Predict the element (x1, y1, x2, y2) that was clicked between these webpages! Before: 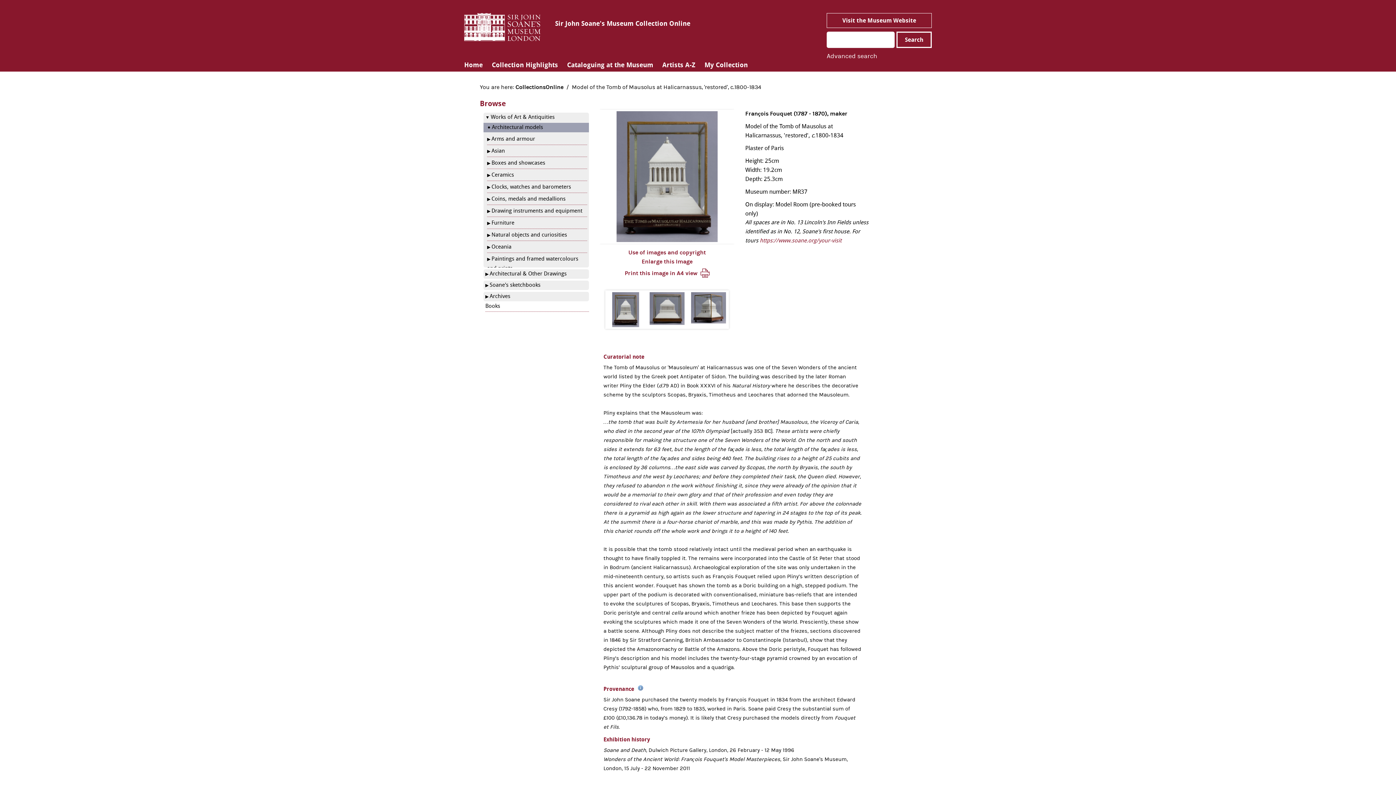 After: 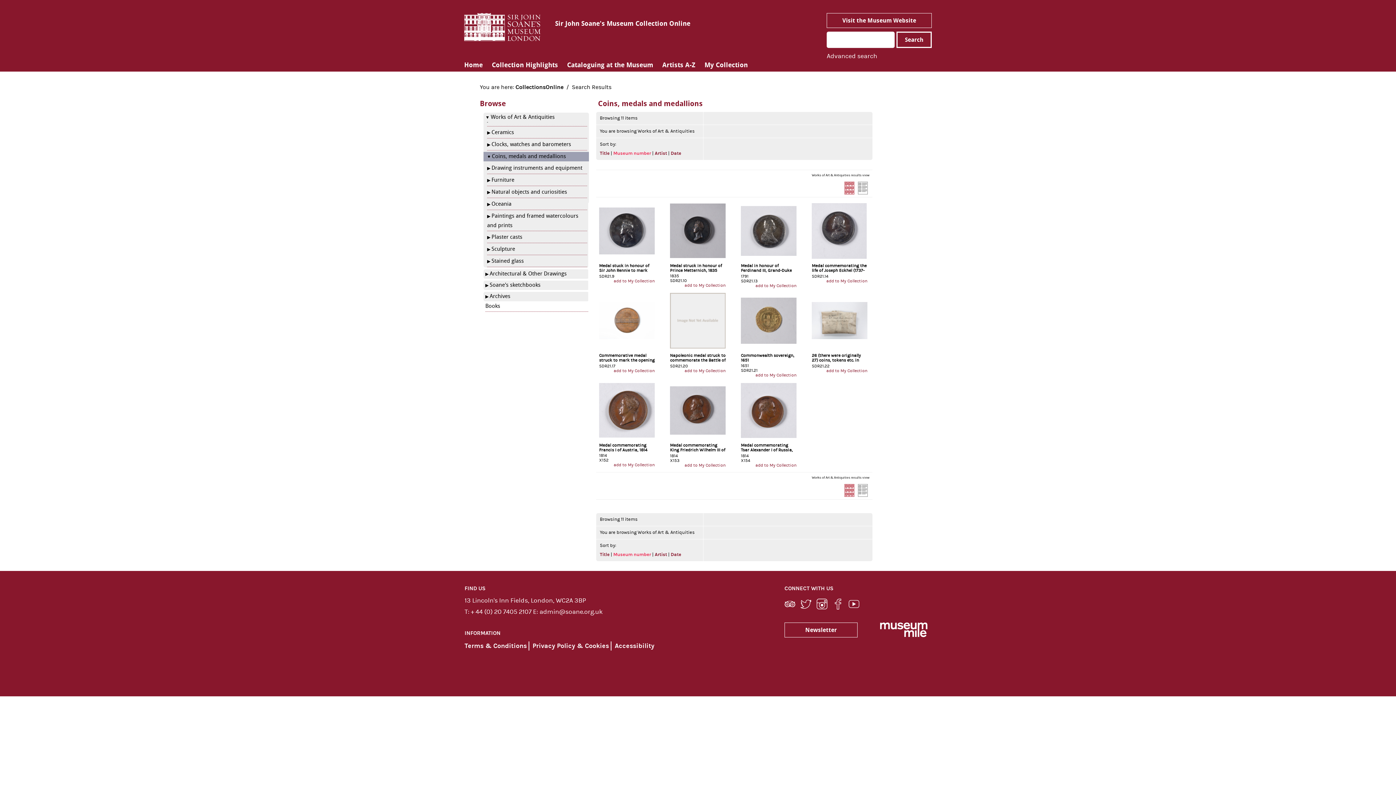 Action: bbox: (487, 195, 565, 202) label: Coins, medals and medallions